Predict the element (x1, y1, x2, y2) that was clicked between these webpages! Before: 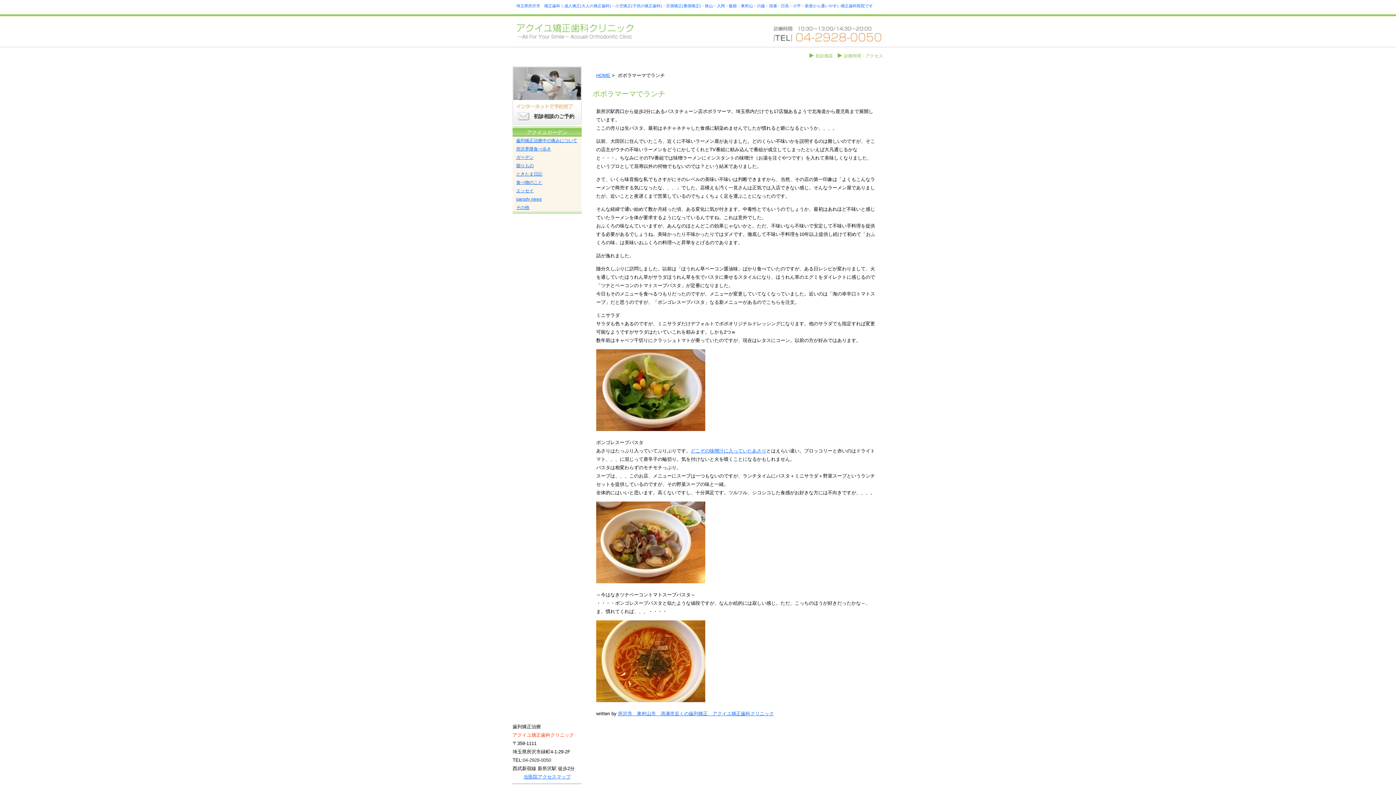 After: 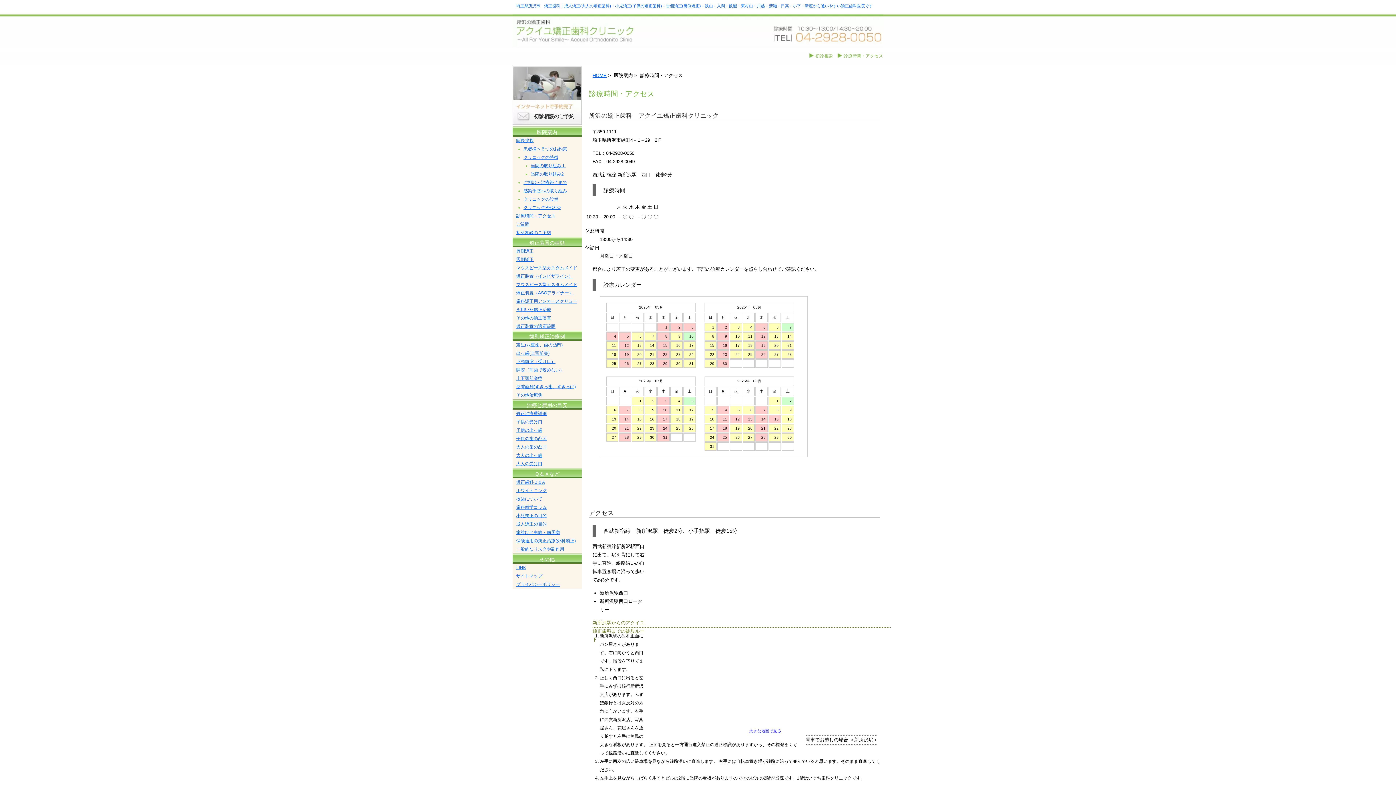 Action: label: 当医院アクセスマップ bbox: (523, 774, 570, 780)